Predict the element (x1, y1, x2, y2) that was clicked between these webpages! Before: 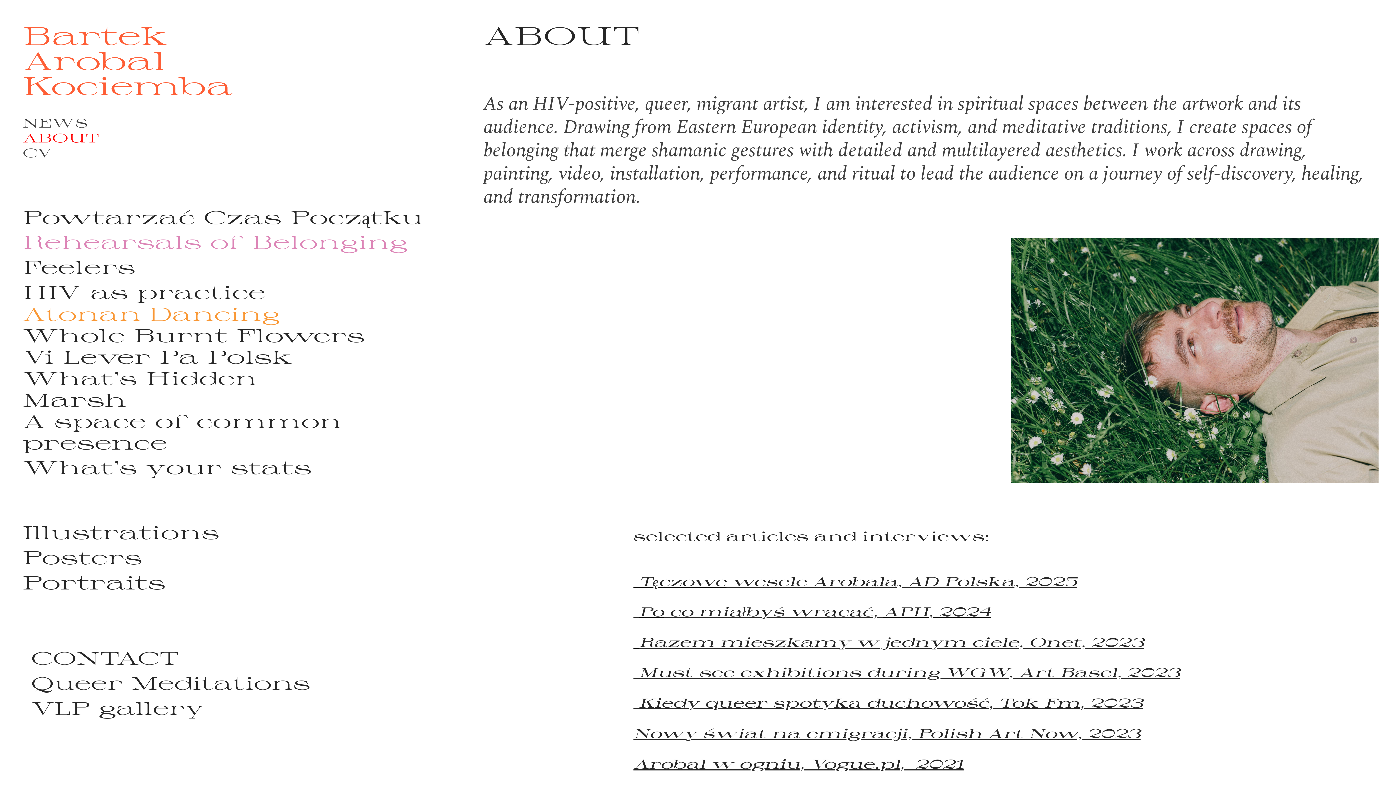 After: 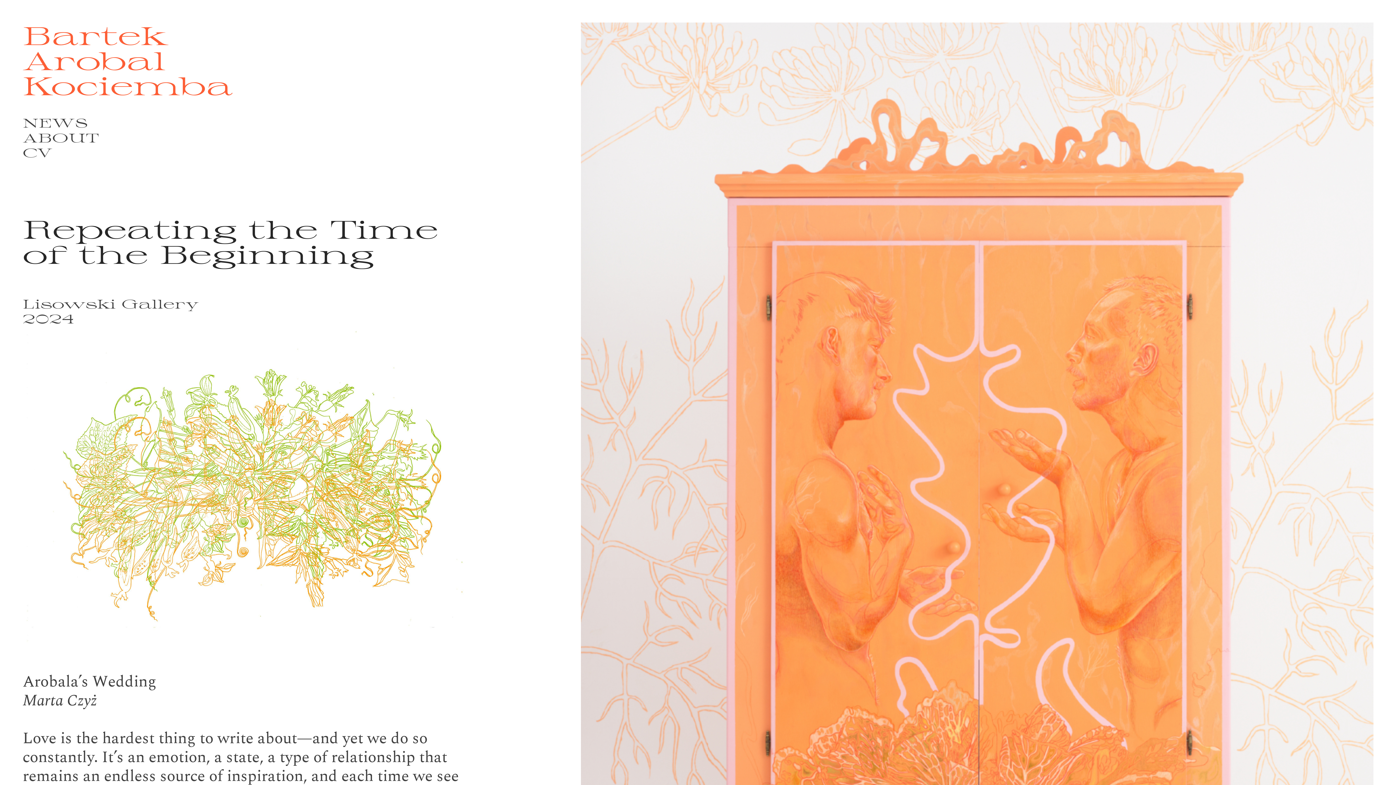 Action: label: Powtarzać Czas Początku bbox: (22, 205, 422, 227)